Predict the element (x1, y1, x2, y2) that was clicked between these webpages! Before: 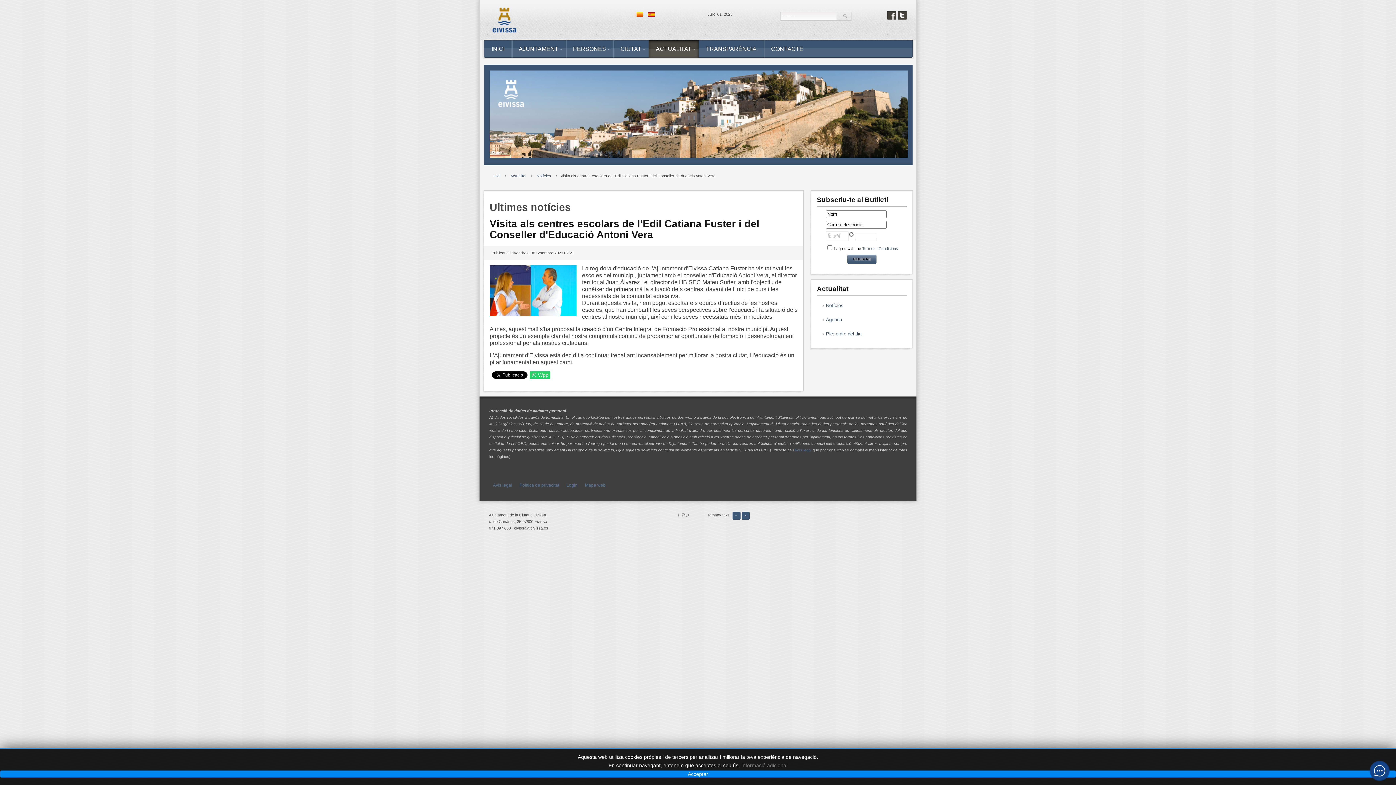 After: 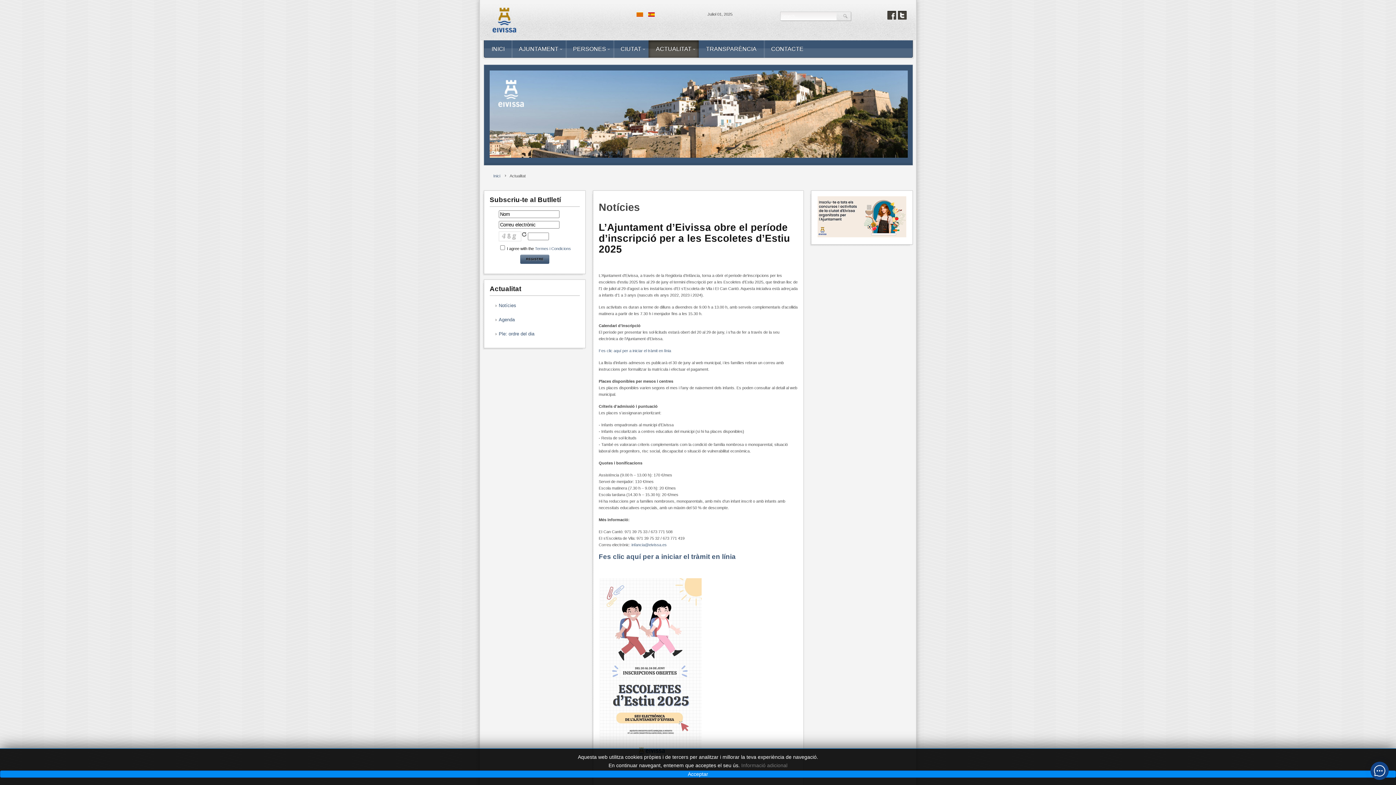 Action: bbox: (648, 40, 698, 57) label: ACTUALITAT